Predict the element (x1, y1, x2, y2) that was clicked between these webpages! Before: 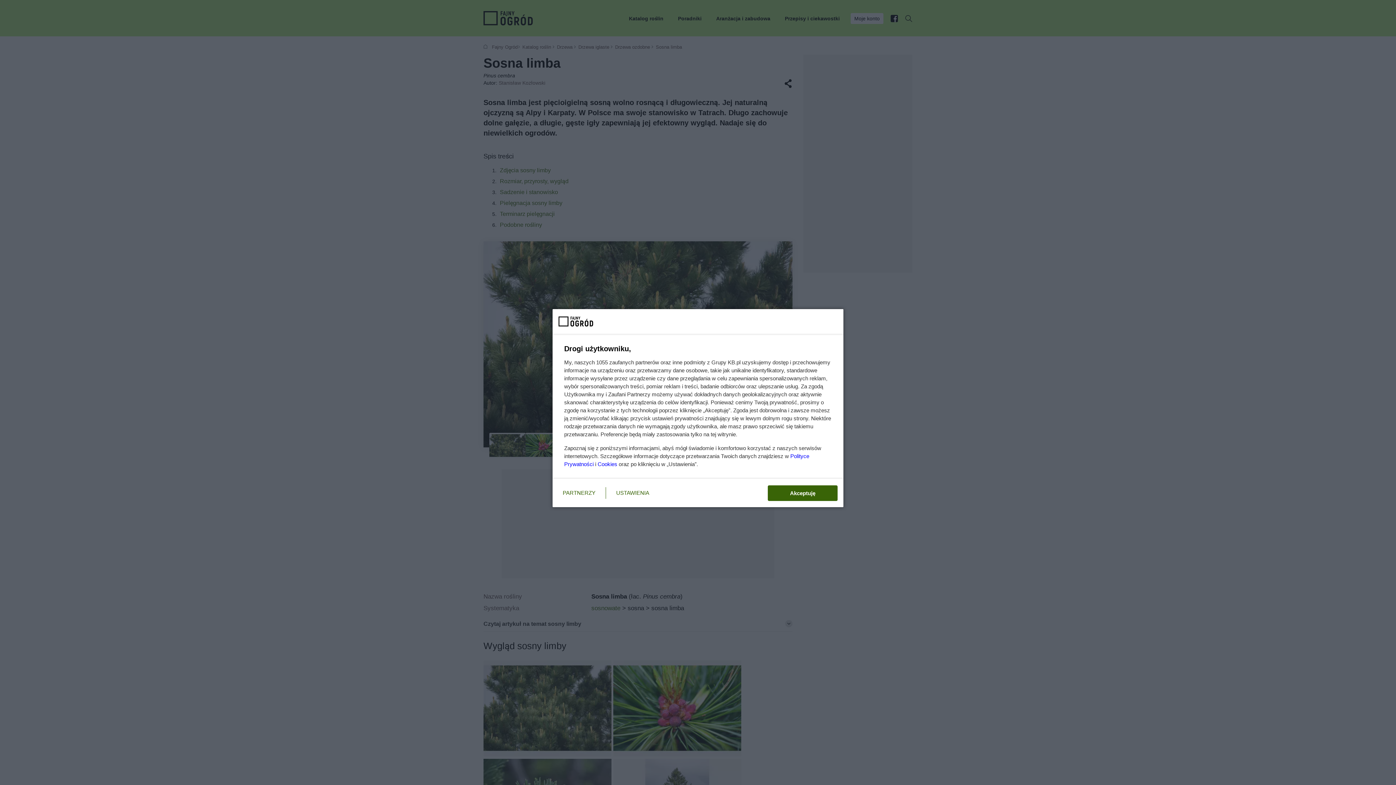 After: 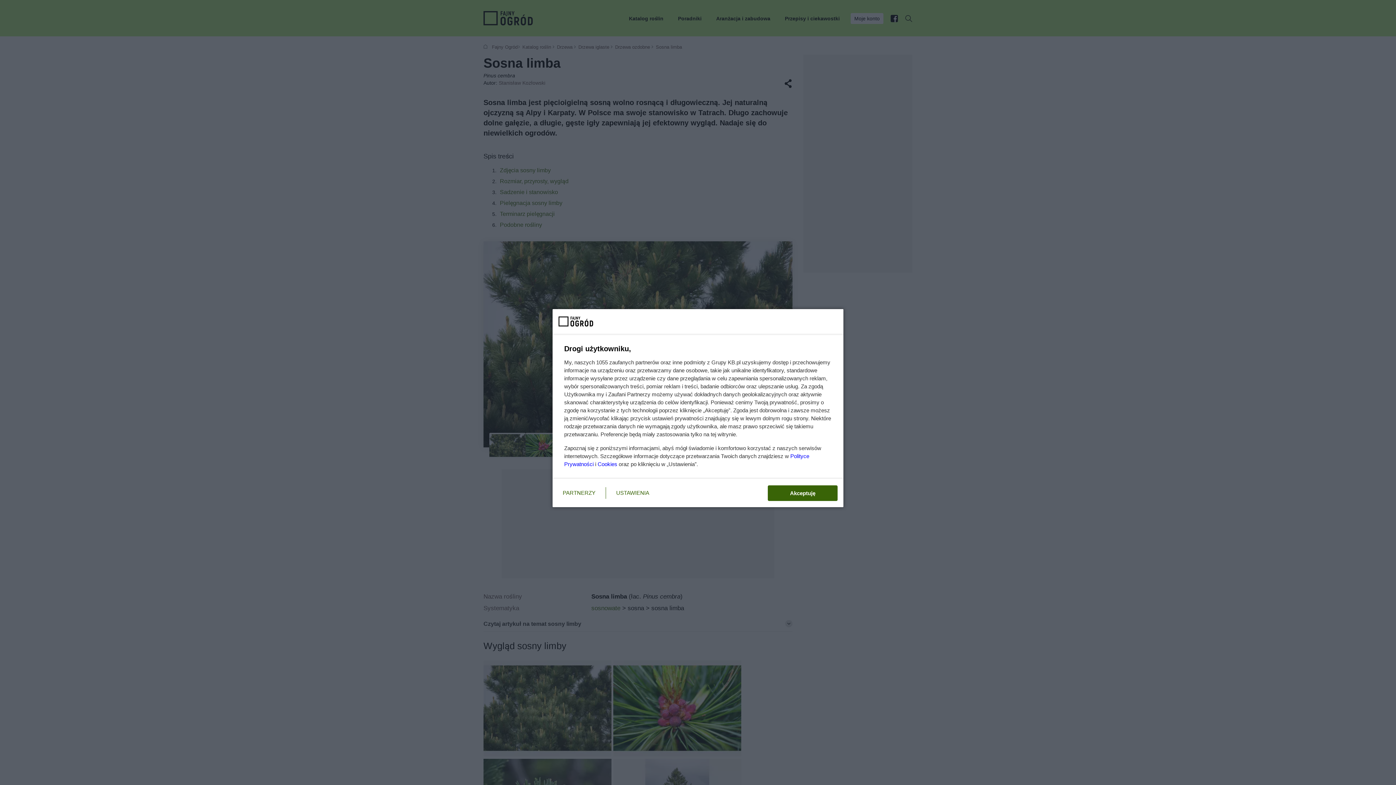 Action: bbox: (597, 461, 617, 467) label: Cookies